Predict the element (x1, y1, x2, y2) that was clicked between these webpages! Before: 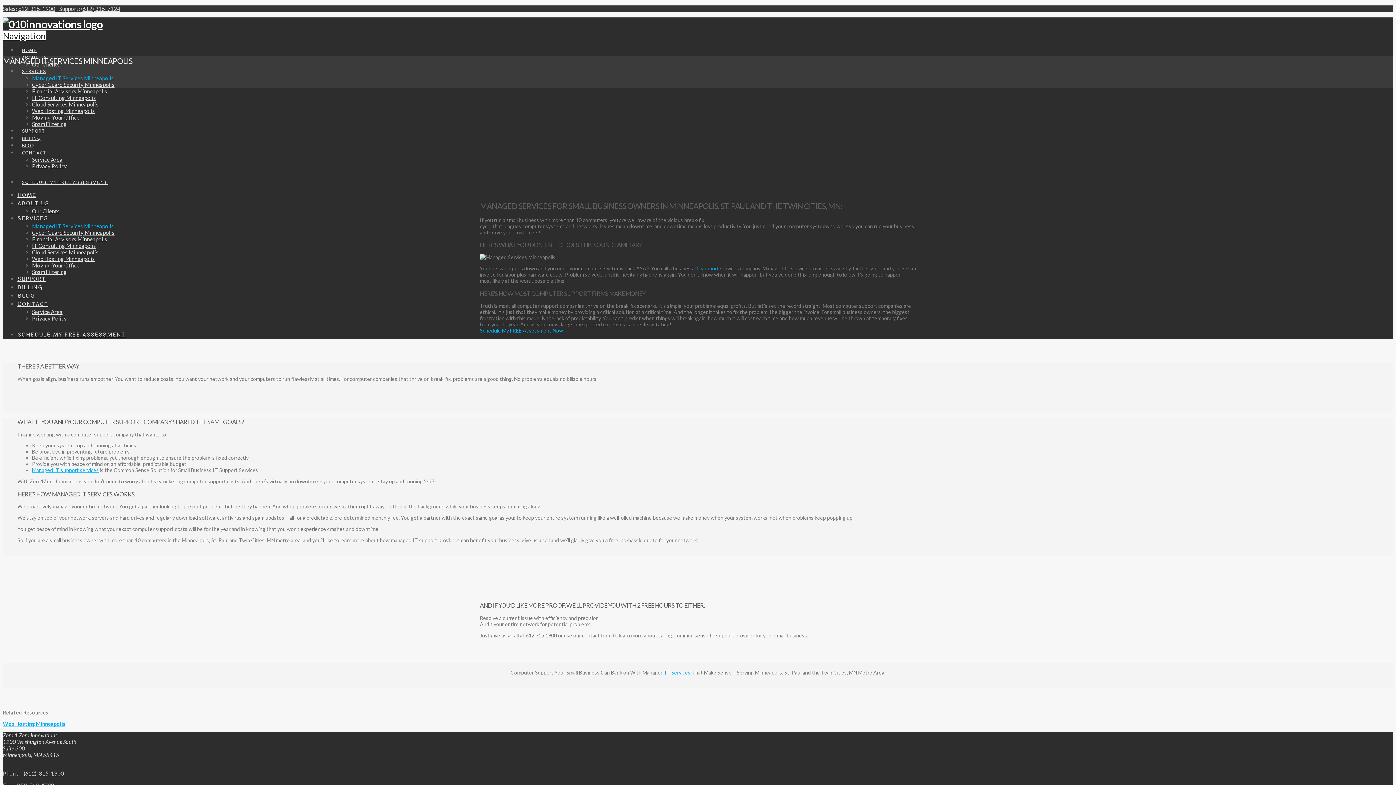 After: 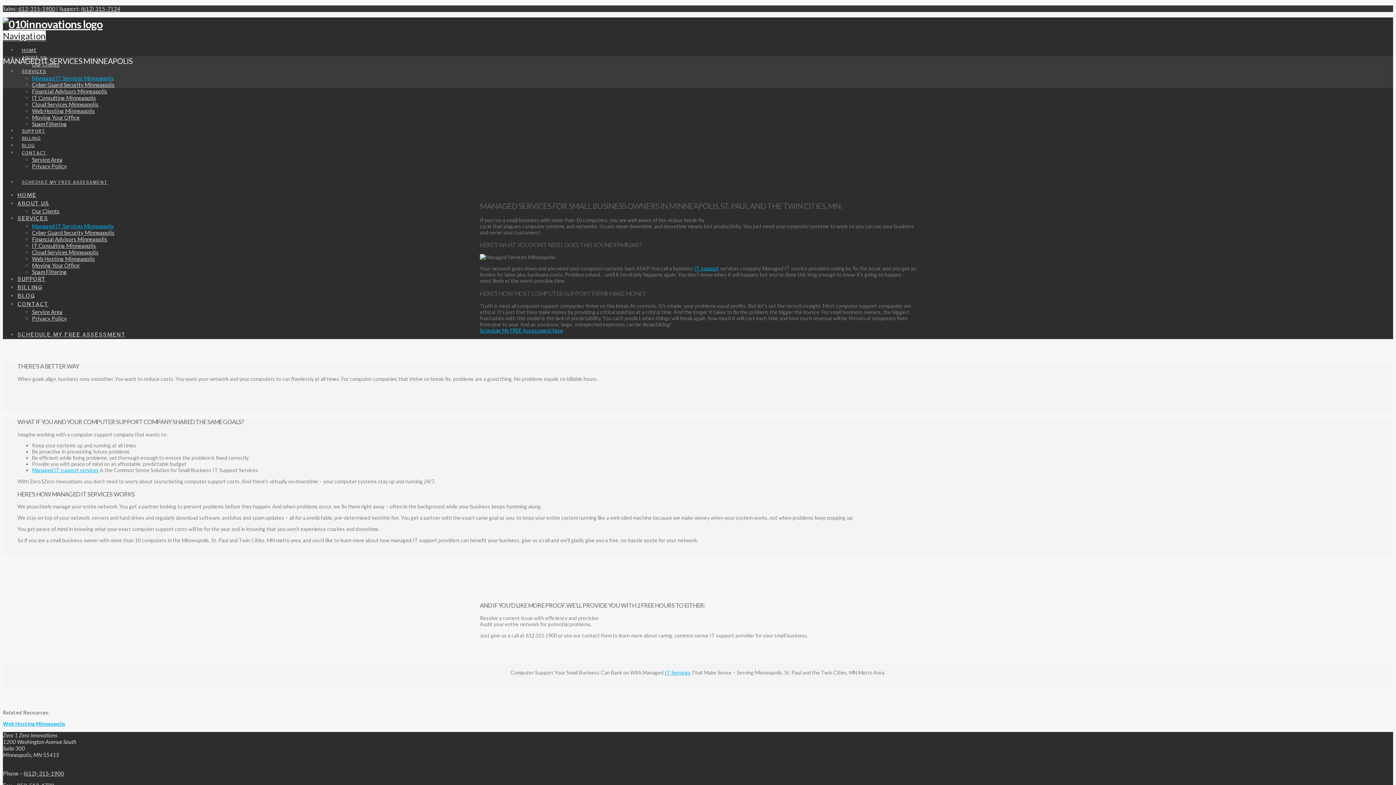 Action: label: Managed IT Services Minneapolis bbox: (32, 222, 113, 229)